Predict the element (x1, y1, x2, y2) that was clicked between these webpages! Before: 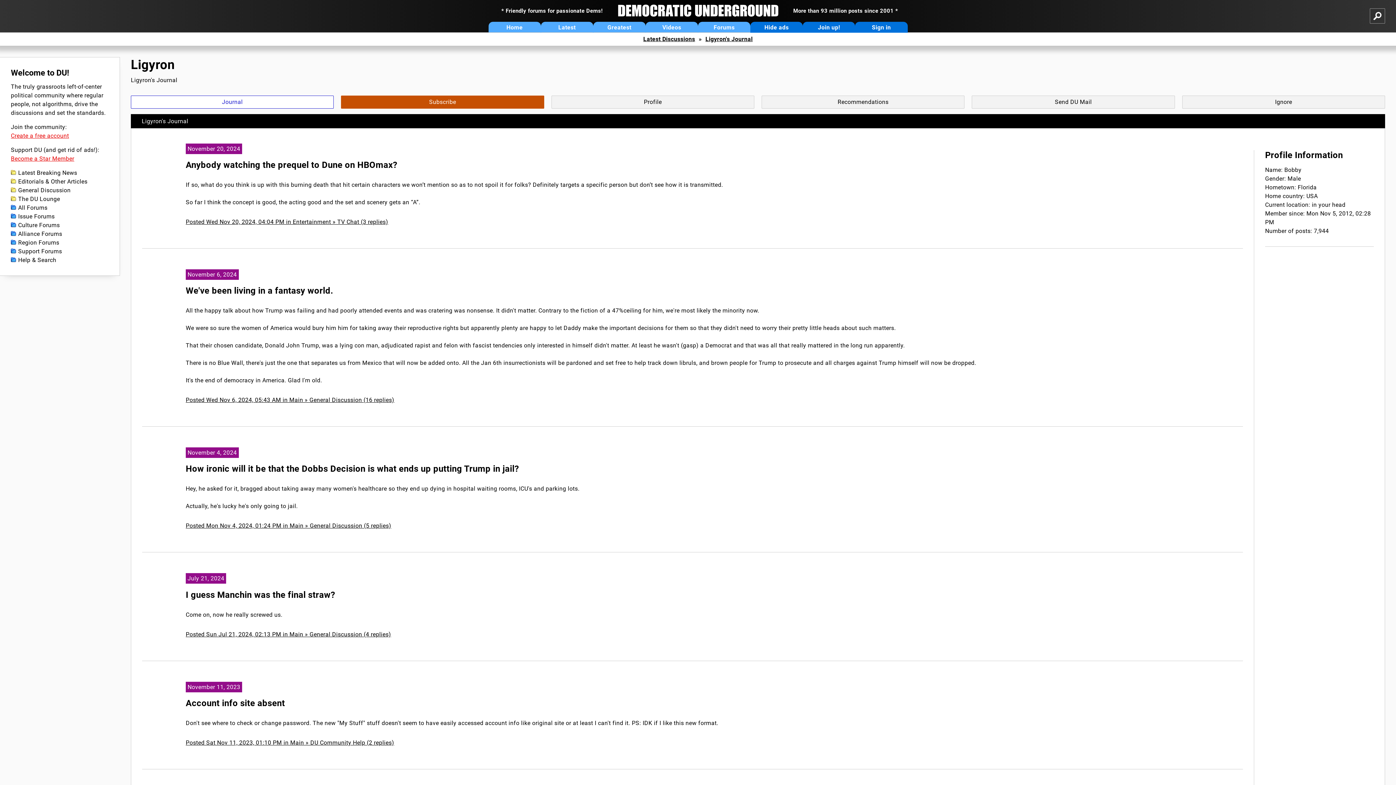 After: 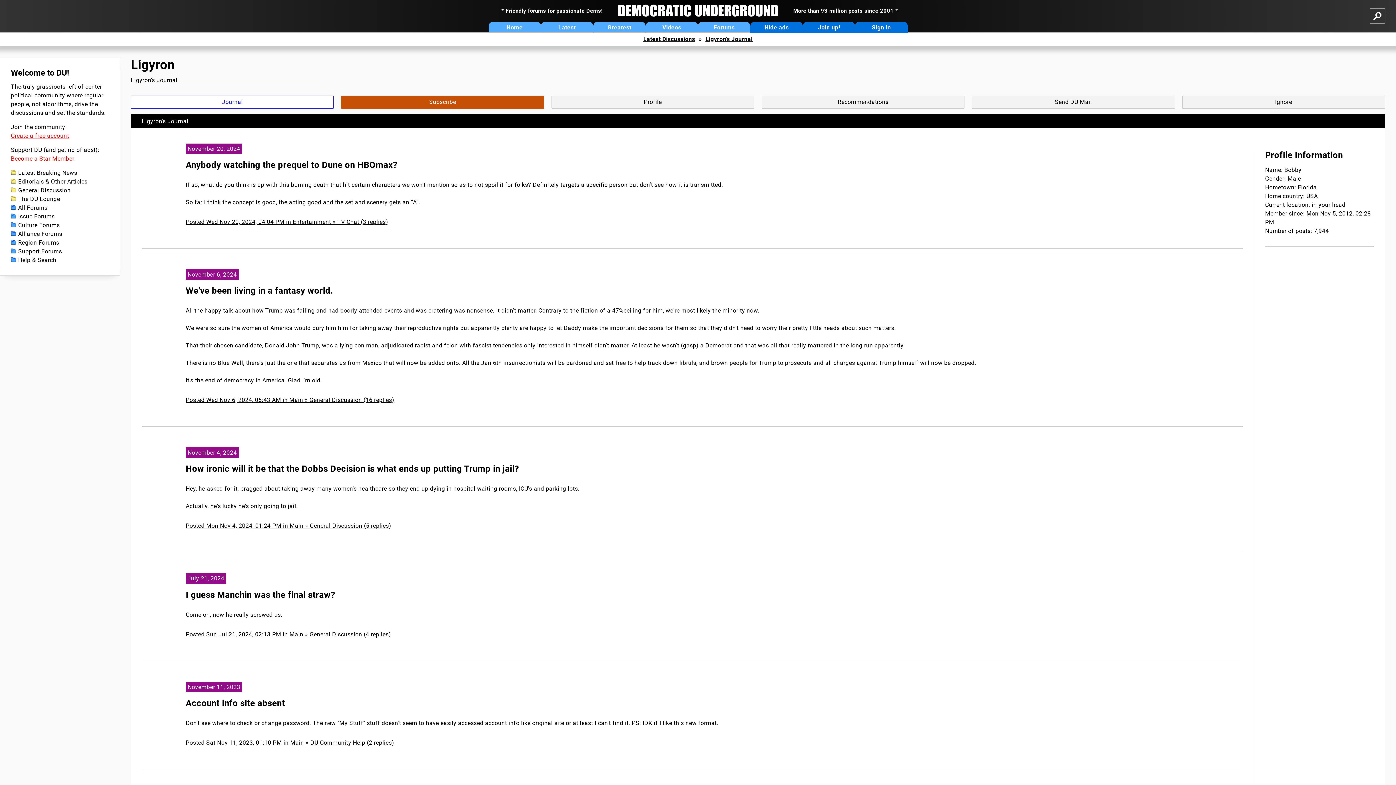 Action: label: Ligyron's Journal bbox: (705, 35, 752, 42)